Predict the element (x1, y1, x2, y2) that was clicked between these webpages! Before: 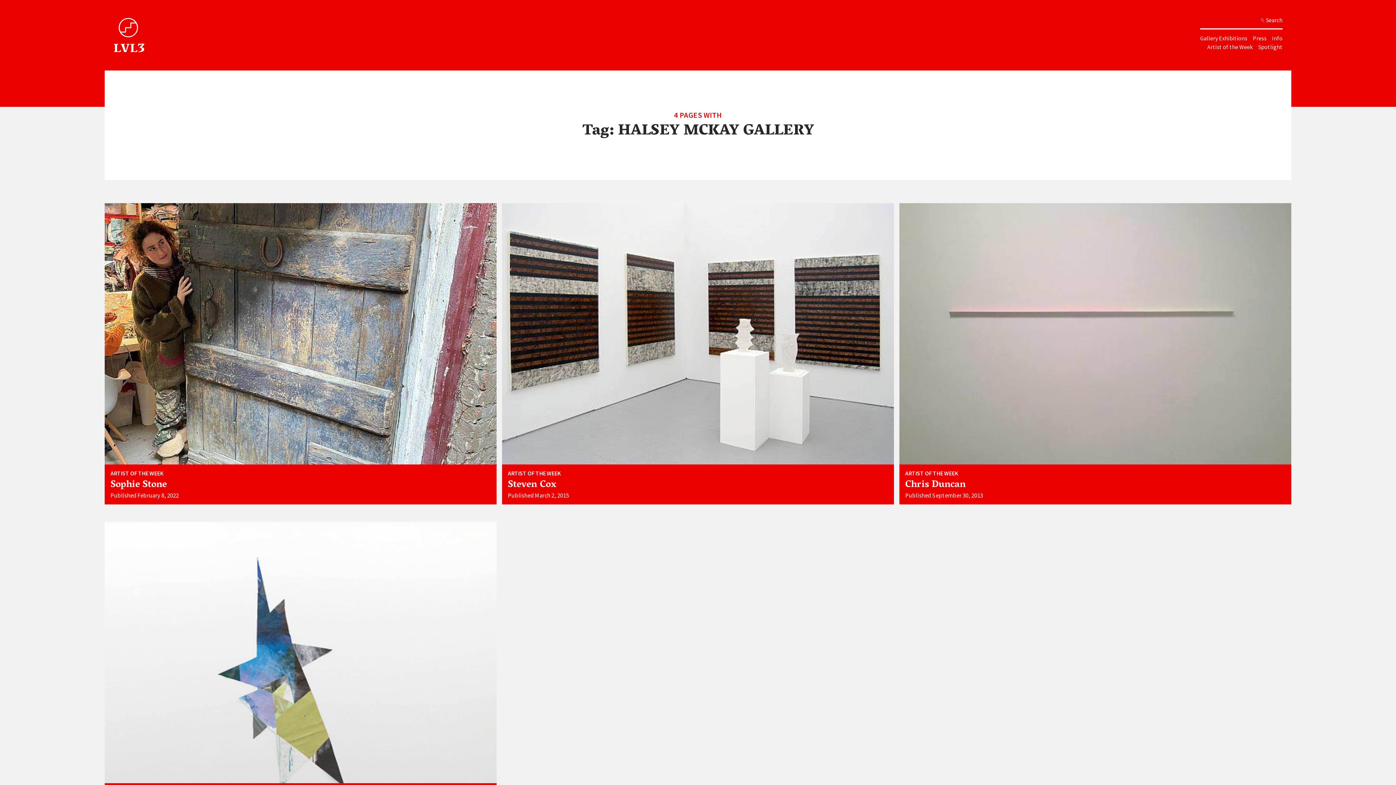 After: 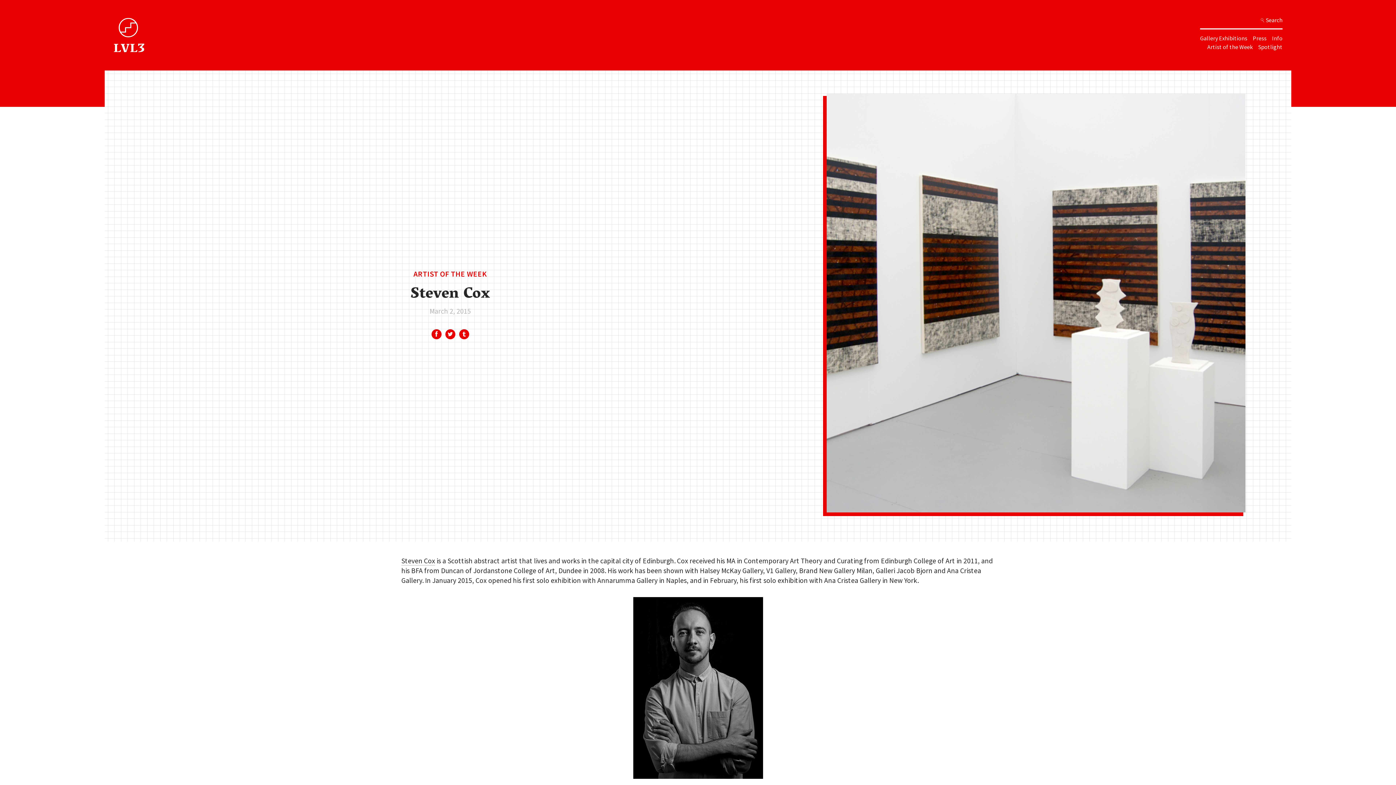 Action: bbox: (502, 203, 894, 504) label: ARTIST OF THE WEEK
Steven Cox
Published March 2, 2015